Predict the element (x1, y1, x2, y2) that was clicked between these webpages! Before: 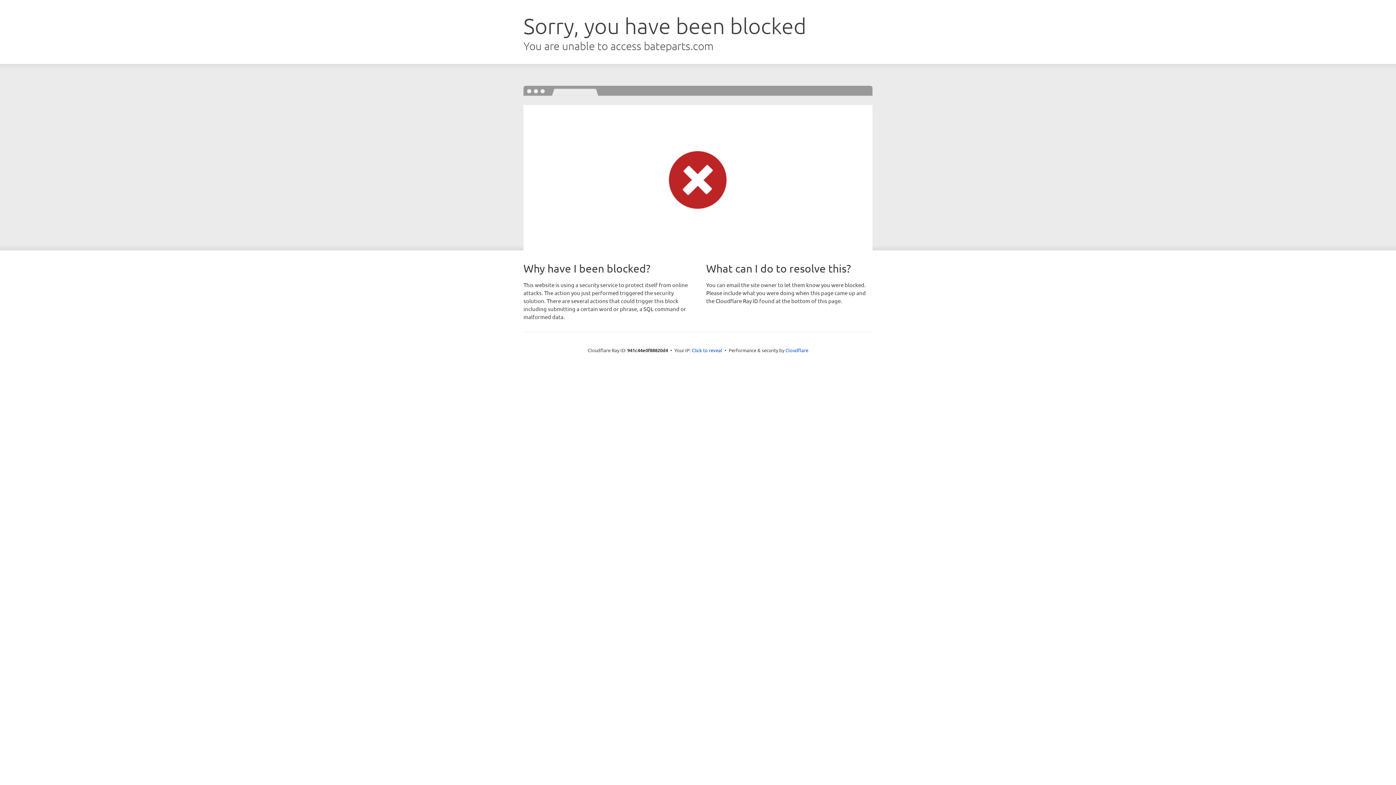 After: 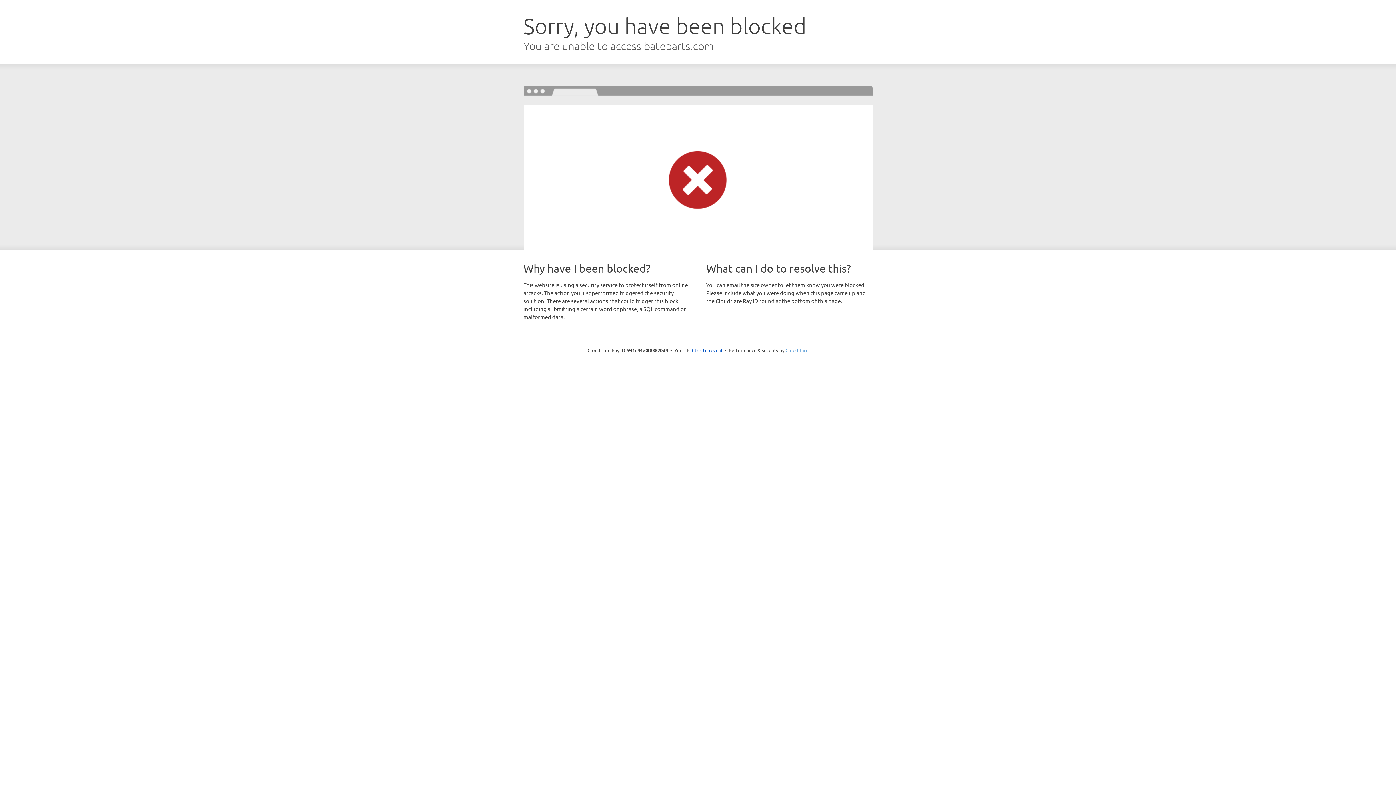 Action: bbox: (785, 347, 808, 353) label: Cloudflare